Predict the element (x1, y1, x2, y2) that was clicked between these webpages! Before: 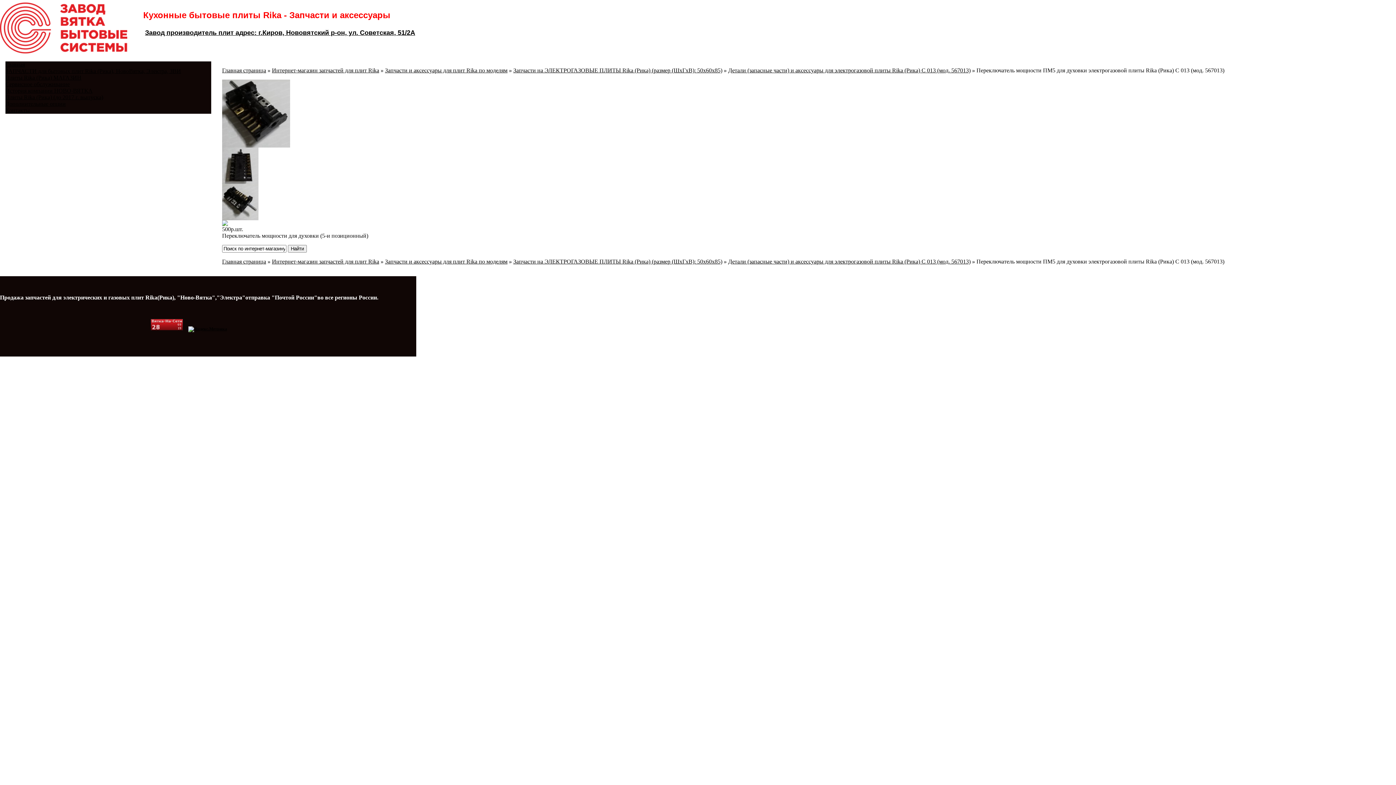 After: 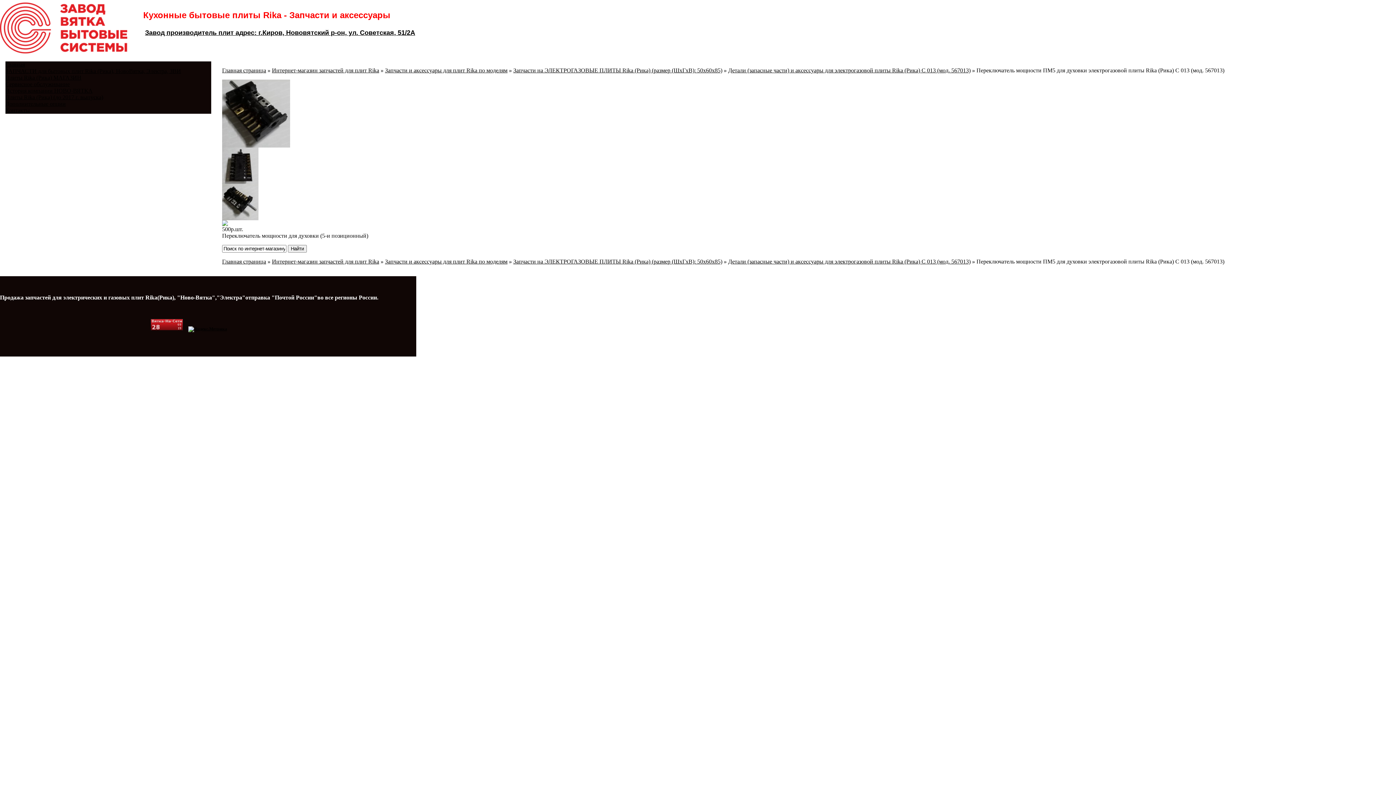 Action: label: Детали (запасные части) и аксессуары для электрогазовой плиты Rika (Рика) С 013 (мод. 567013) bbox: (728, 258, 970, 264)